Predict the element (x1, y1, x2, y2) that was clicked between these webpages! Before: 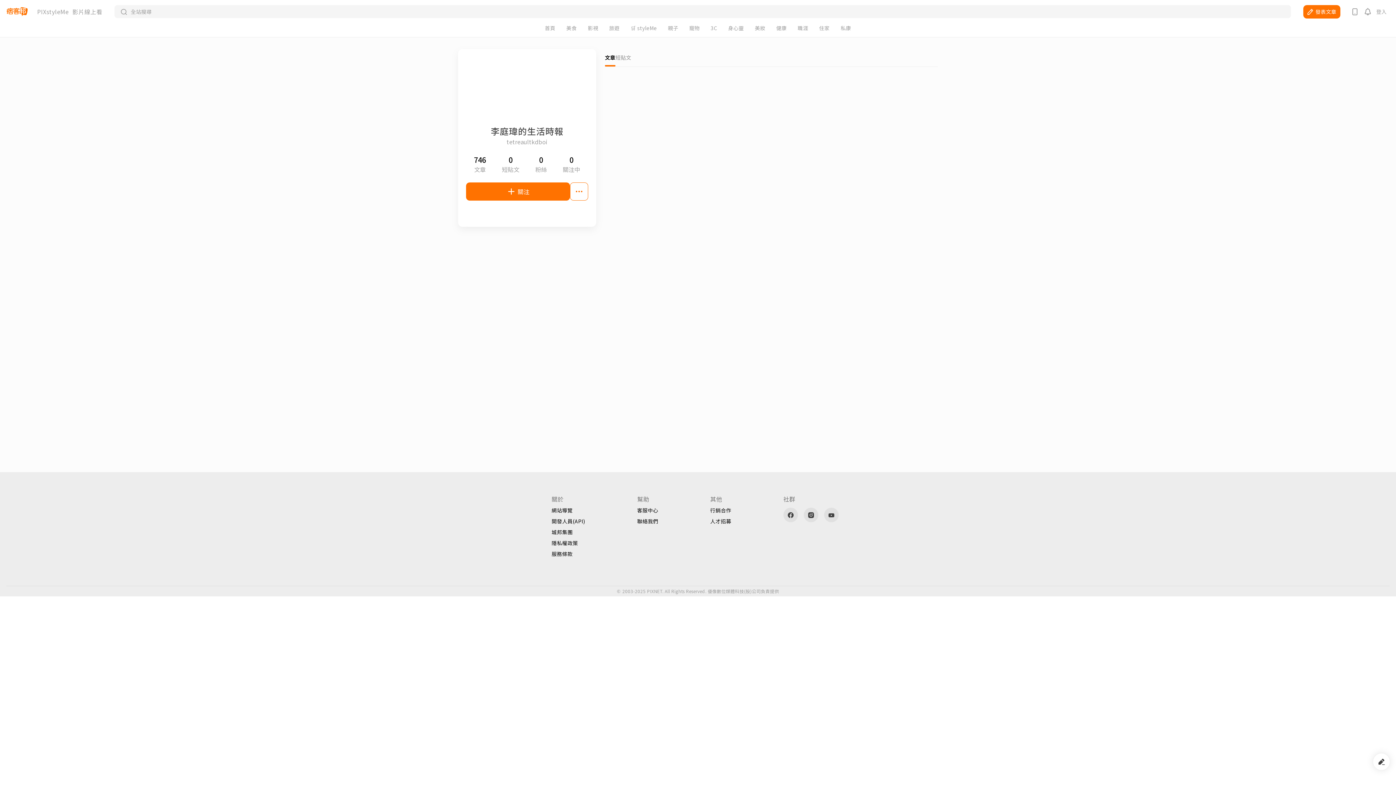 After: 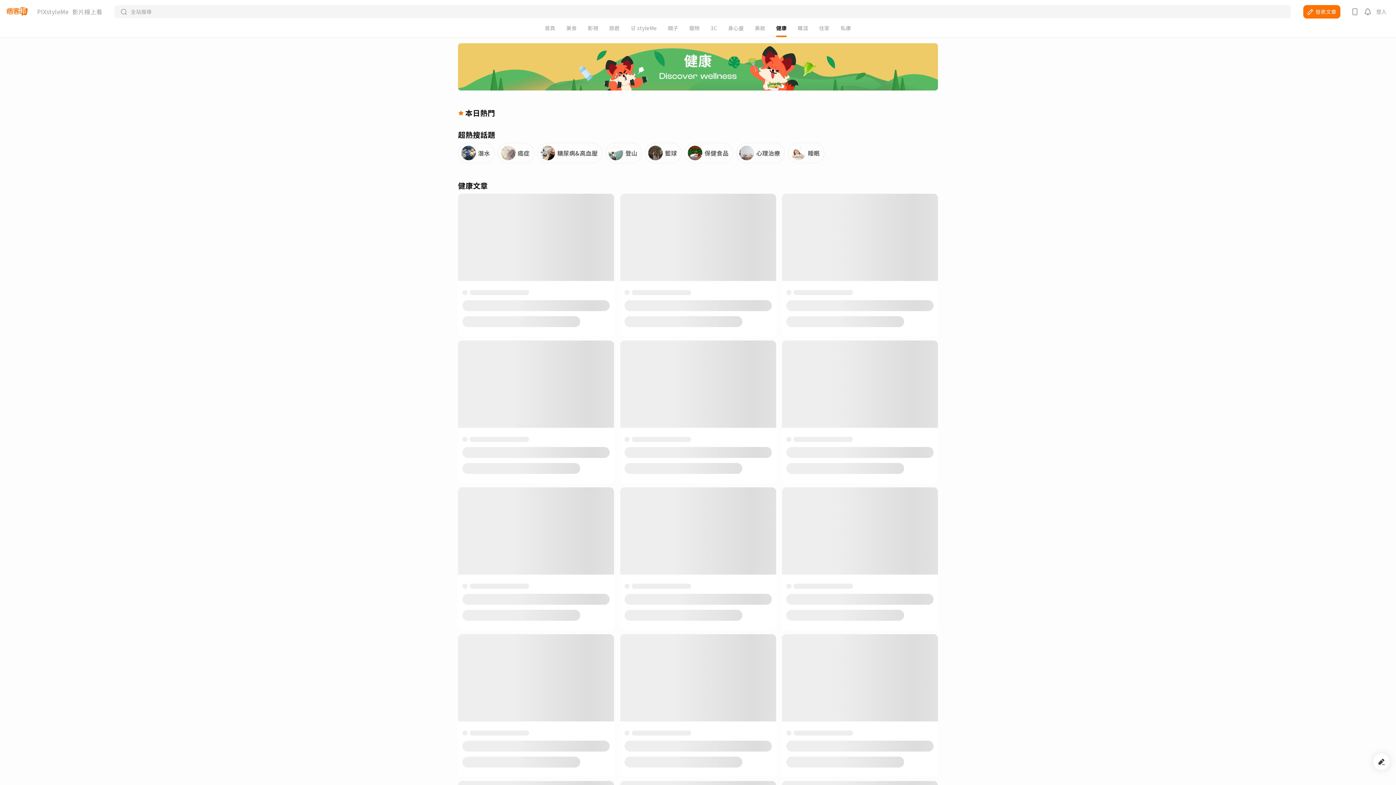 Action: label: 健康 bbox: (776, 25, 787, 30)